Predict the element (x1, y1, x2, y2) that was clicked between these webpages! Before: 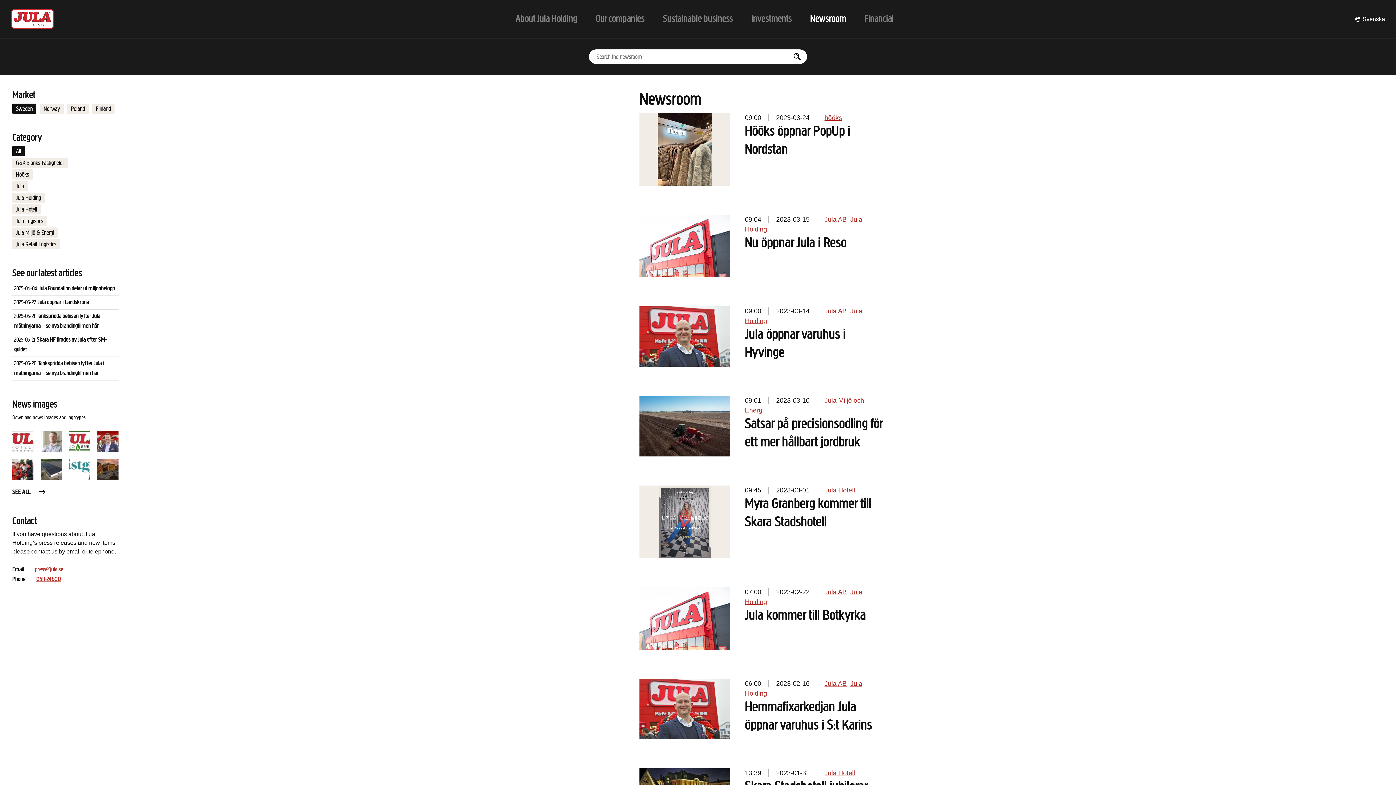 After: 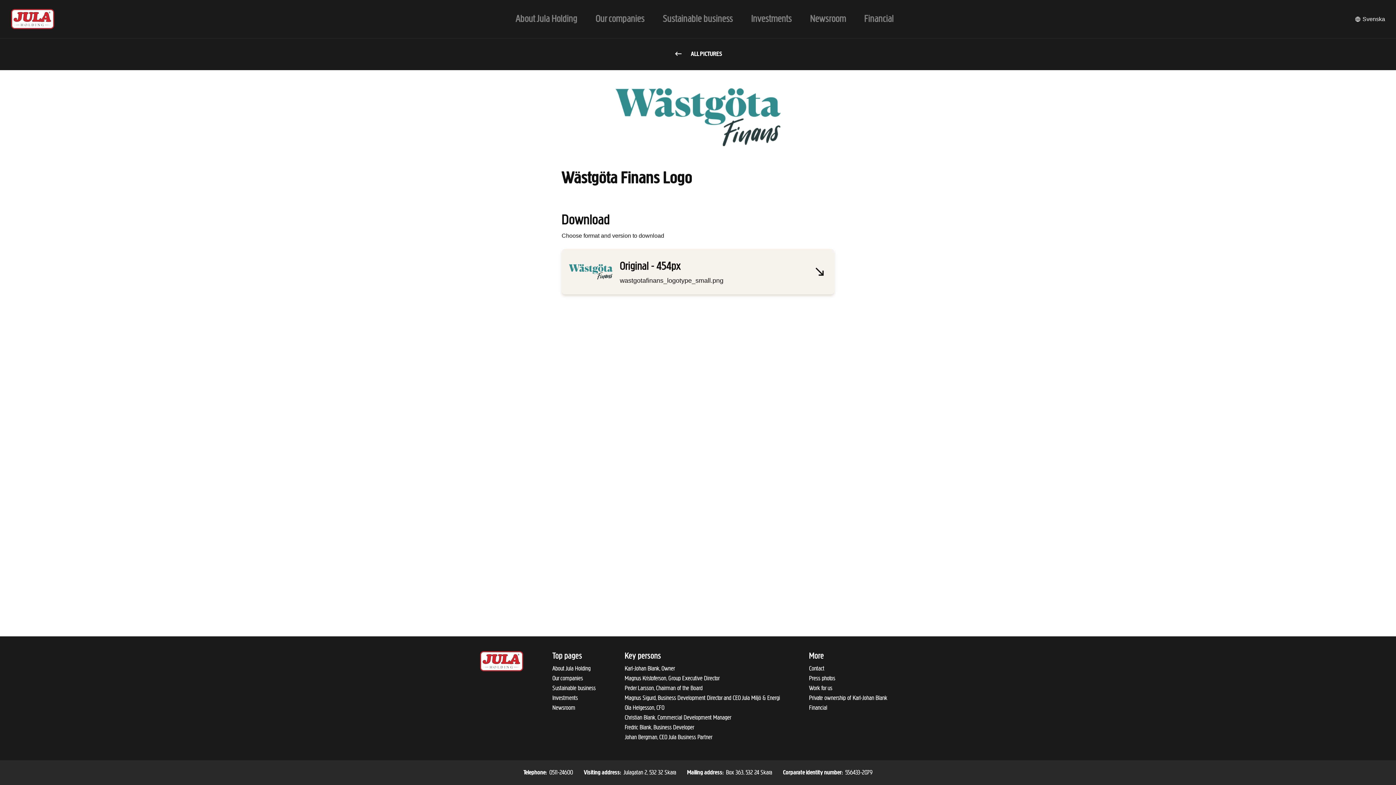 Action: bbox: (69, 459, 90, 480)